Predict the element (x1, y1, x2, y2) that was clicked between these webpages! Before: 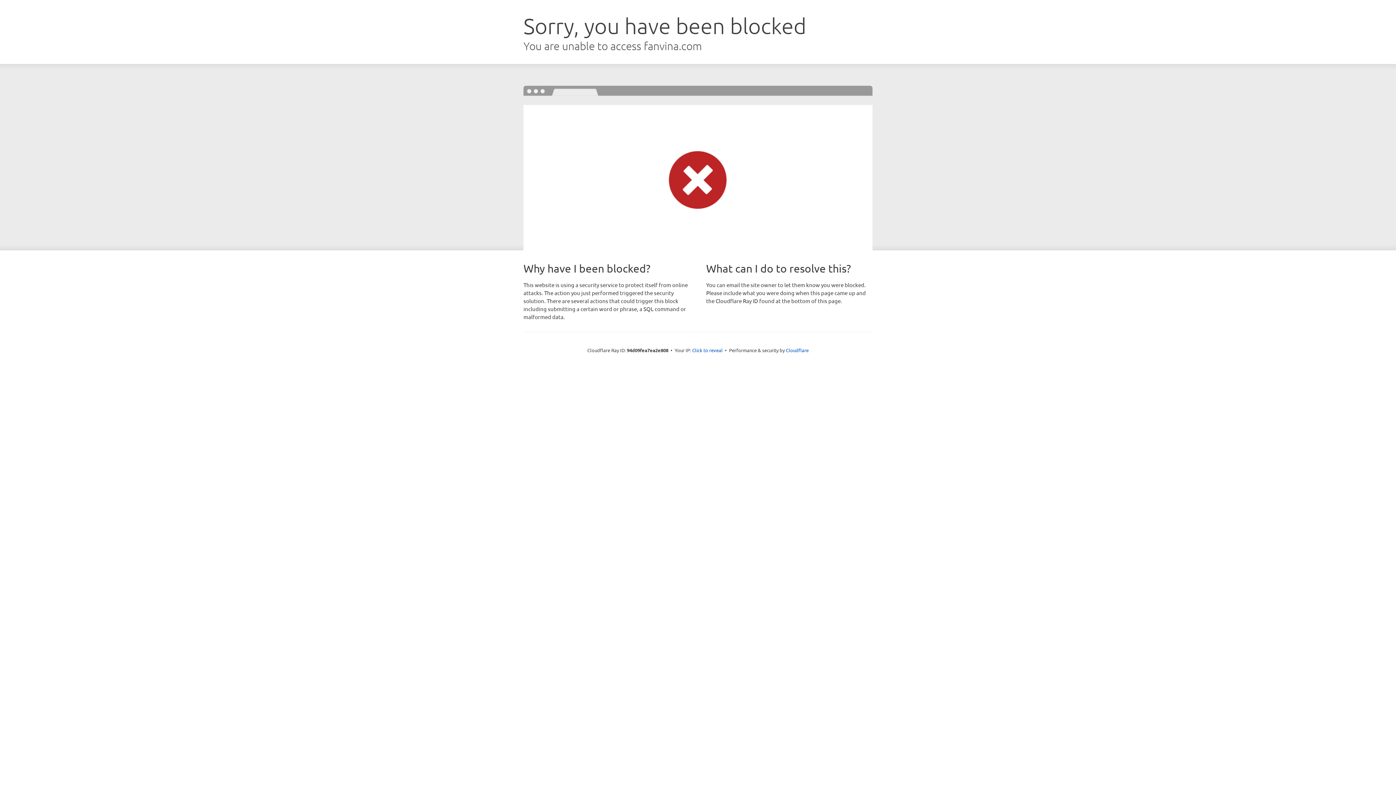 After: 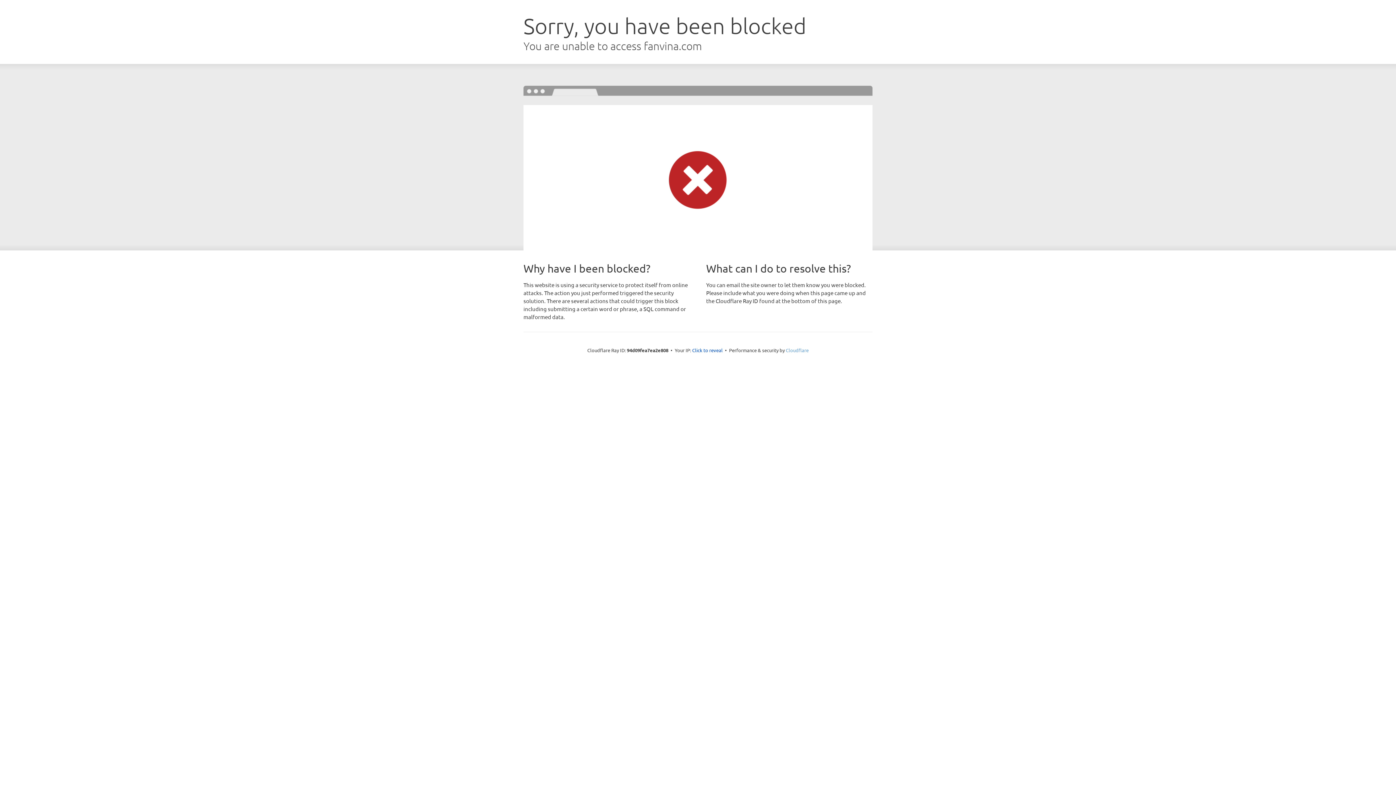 Action: bbox: (786, 347, 808, 353) label: Cloudflare